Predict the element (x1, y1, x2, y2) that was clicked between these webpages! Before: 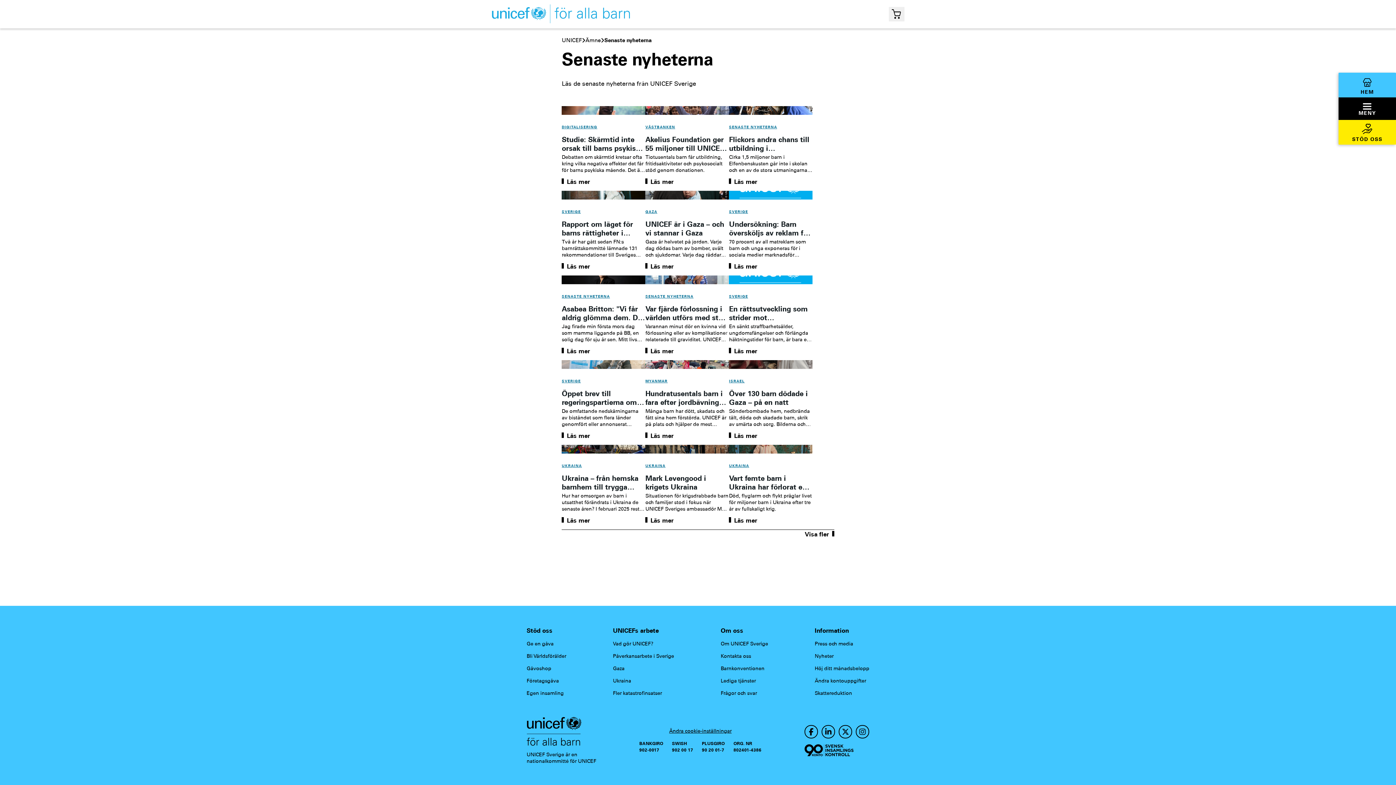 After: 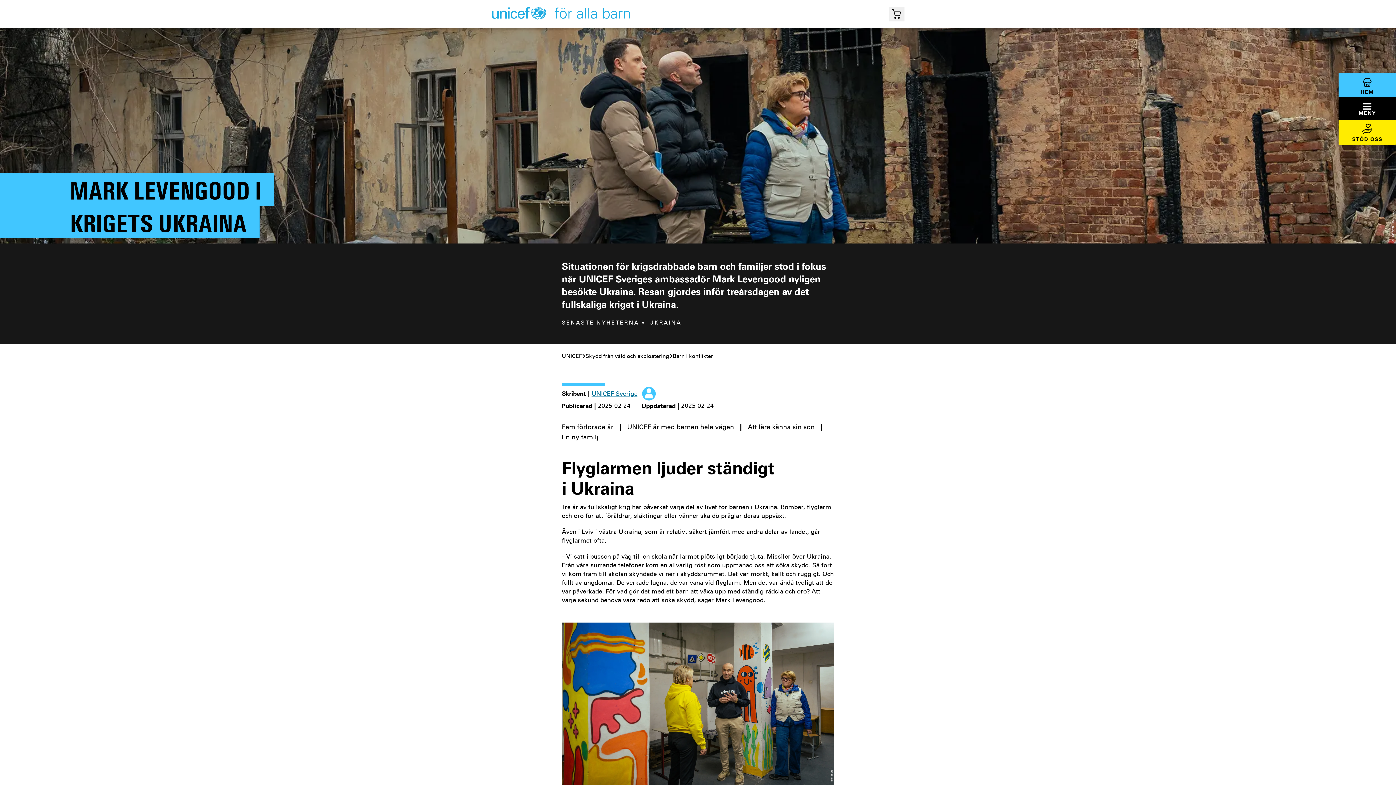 Action: bbox: (645, 516, 673, 525) label: Läs mer